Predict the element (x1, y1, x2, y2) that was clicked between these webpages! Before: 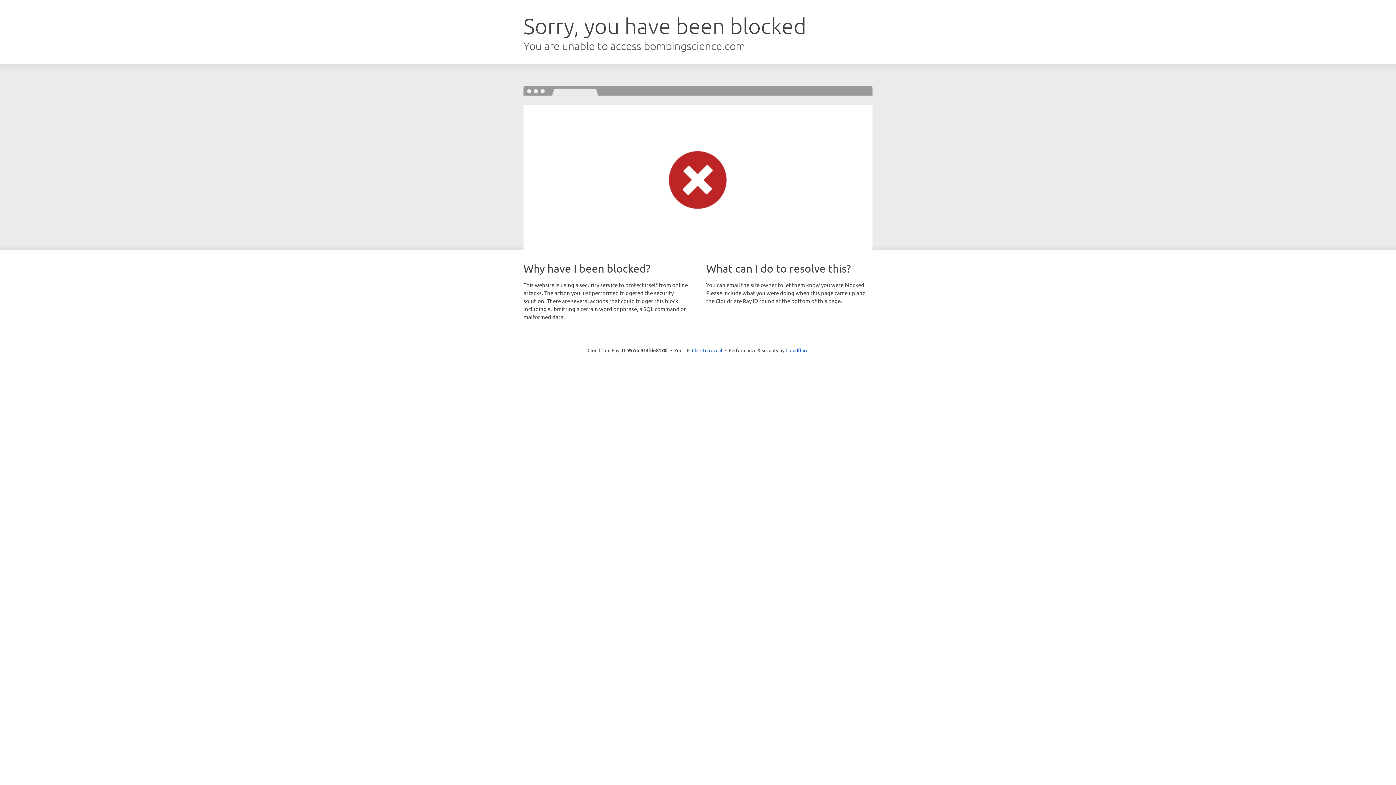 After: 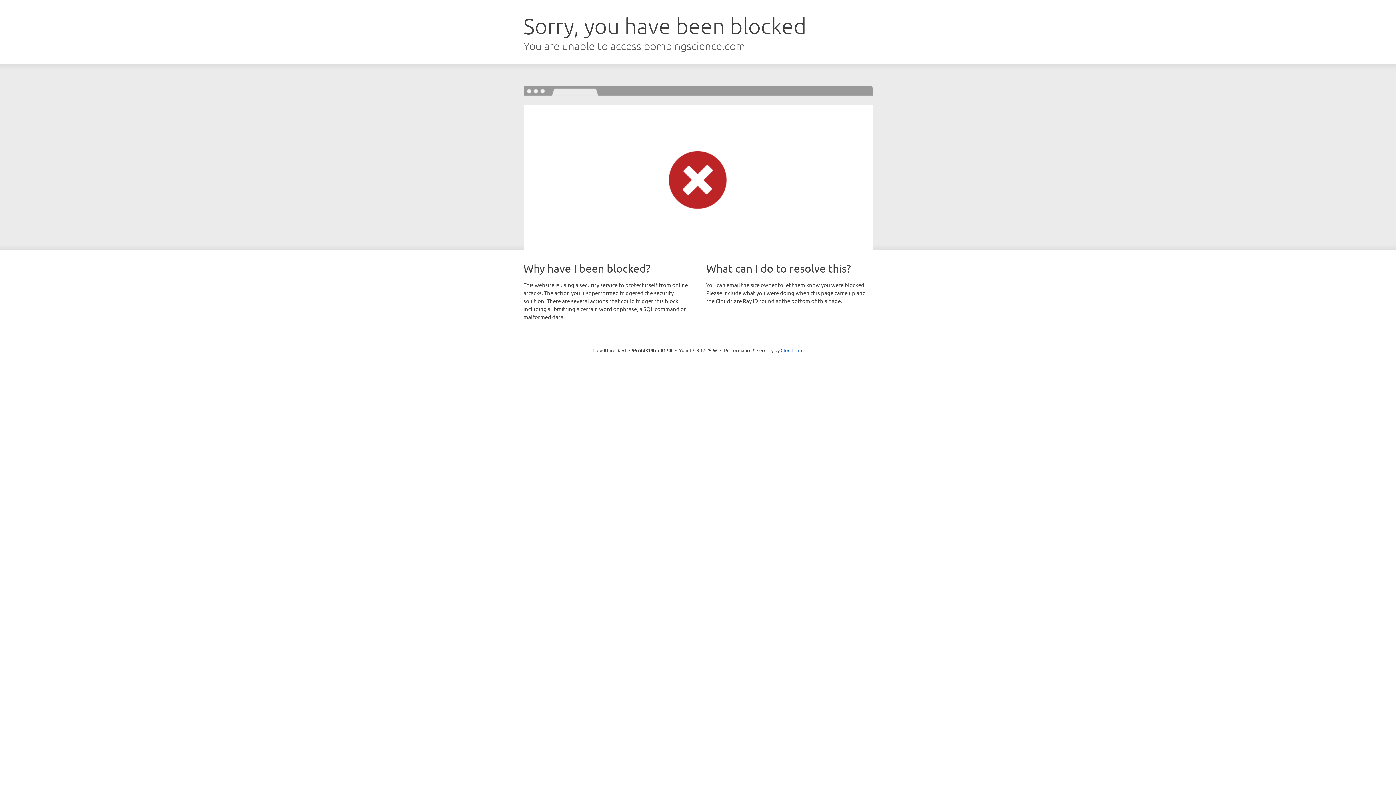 Action: bbox: (692, 346, 722, 353) label: Click to reveal